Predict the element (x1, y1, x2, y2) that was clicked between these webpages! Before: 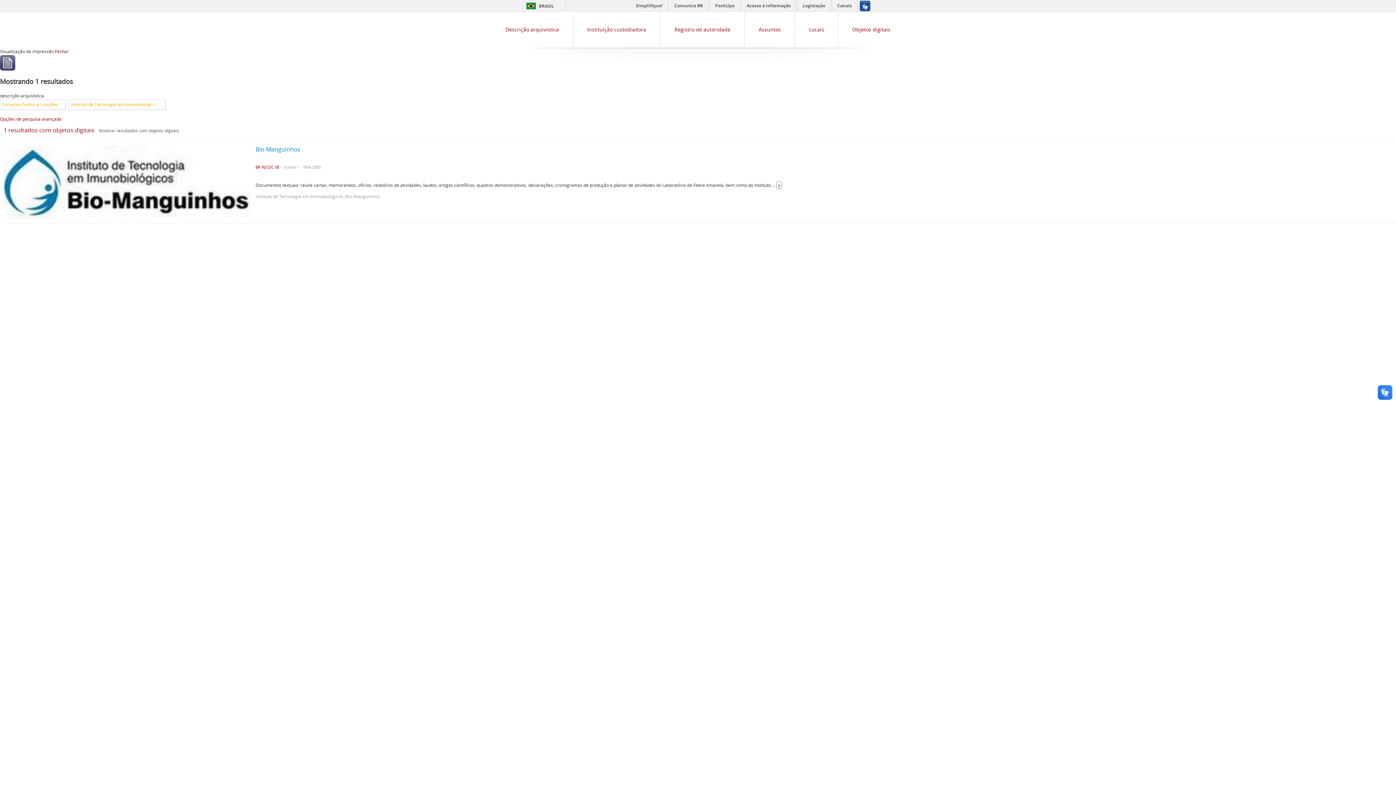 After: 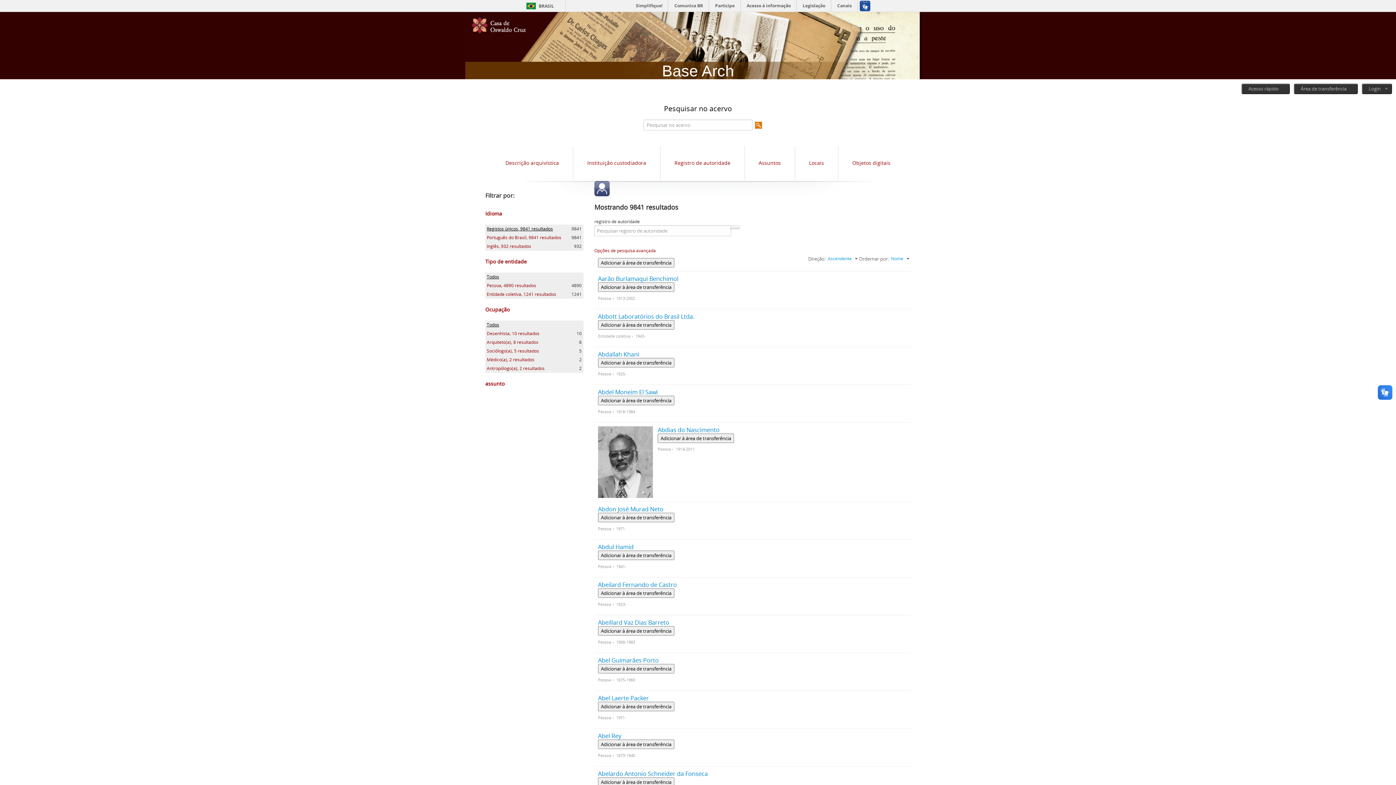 Action: label: Registro de autoridade bbox: (674, 25, 730, 32)